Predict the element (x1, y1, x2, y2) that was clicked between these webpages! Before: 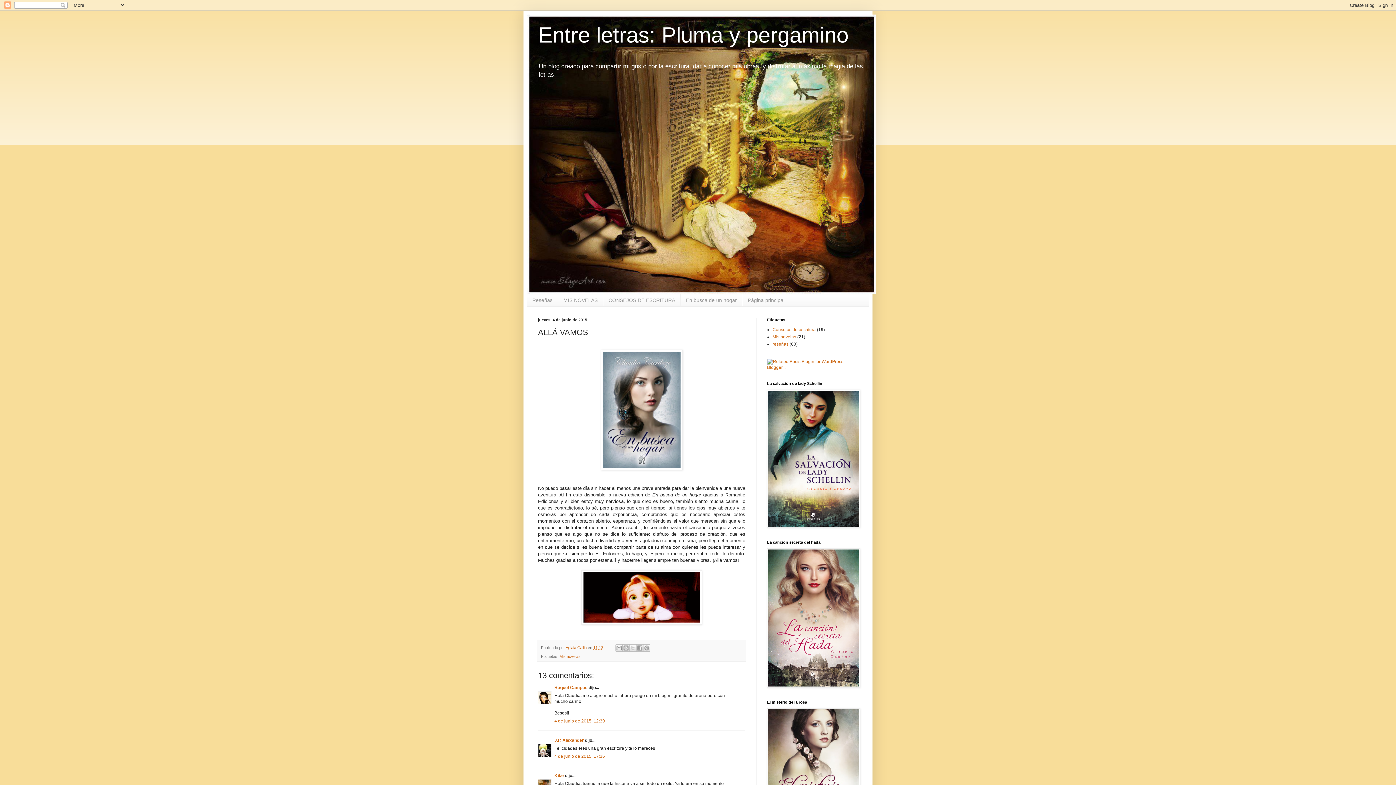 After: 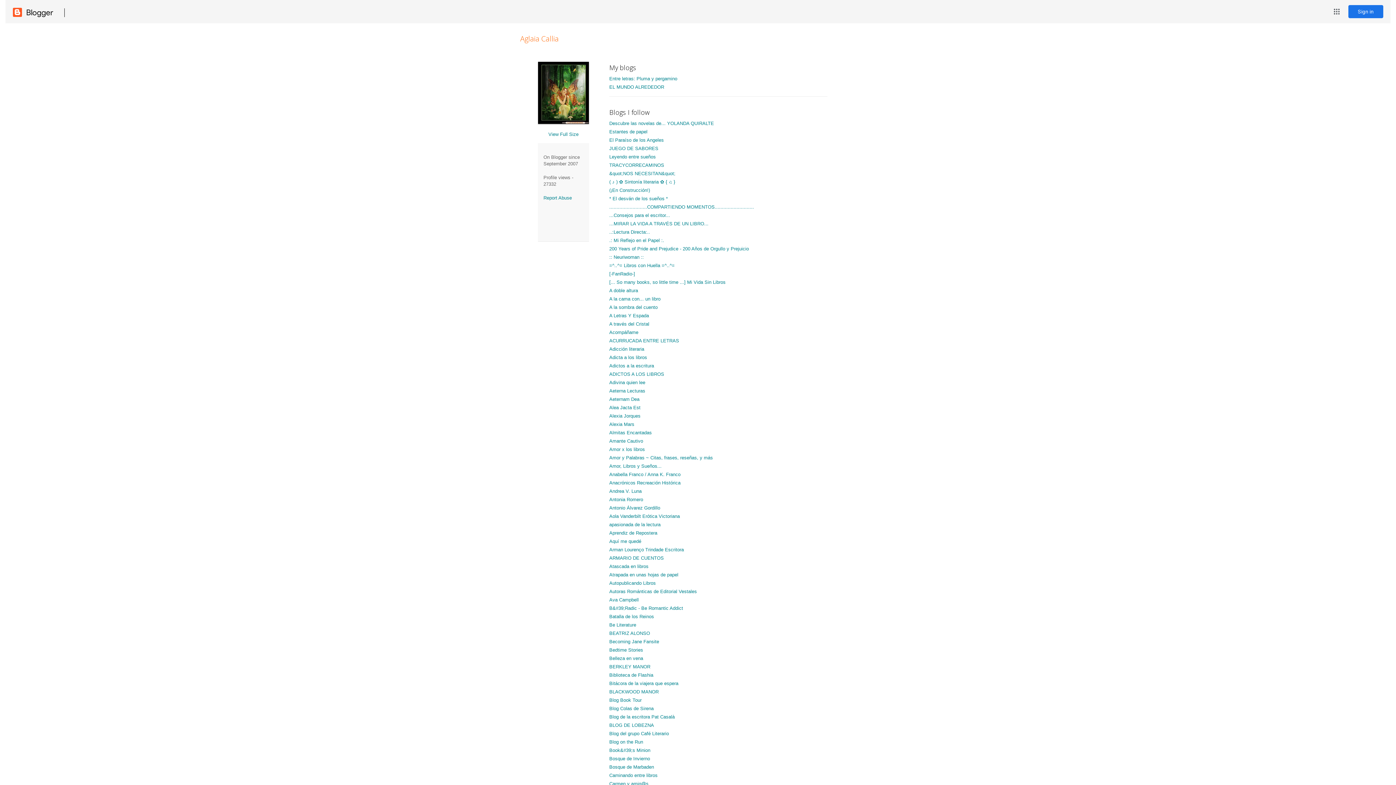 Action: label: Aglaia Callia  bbox: (565, 645, 588, 650)